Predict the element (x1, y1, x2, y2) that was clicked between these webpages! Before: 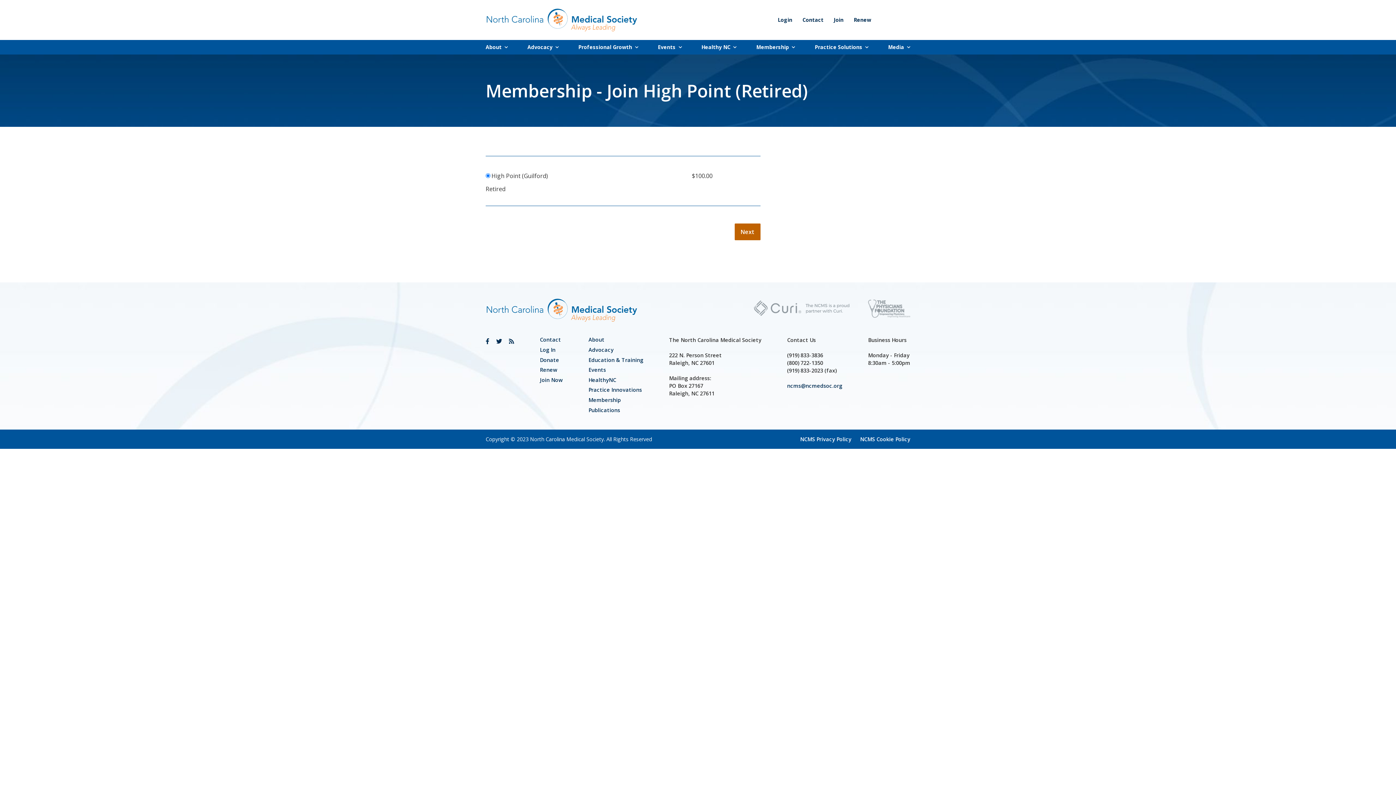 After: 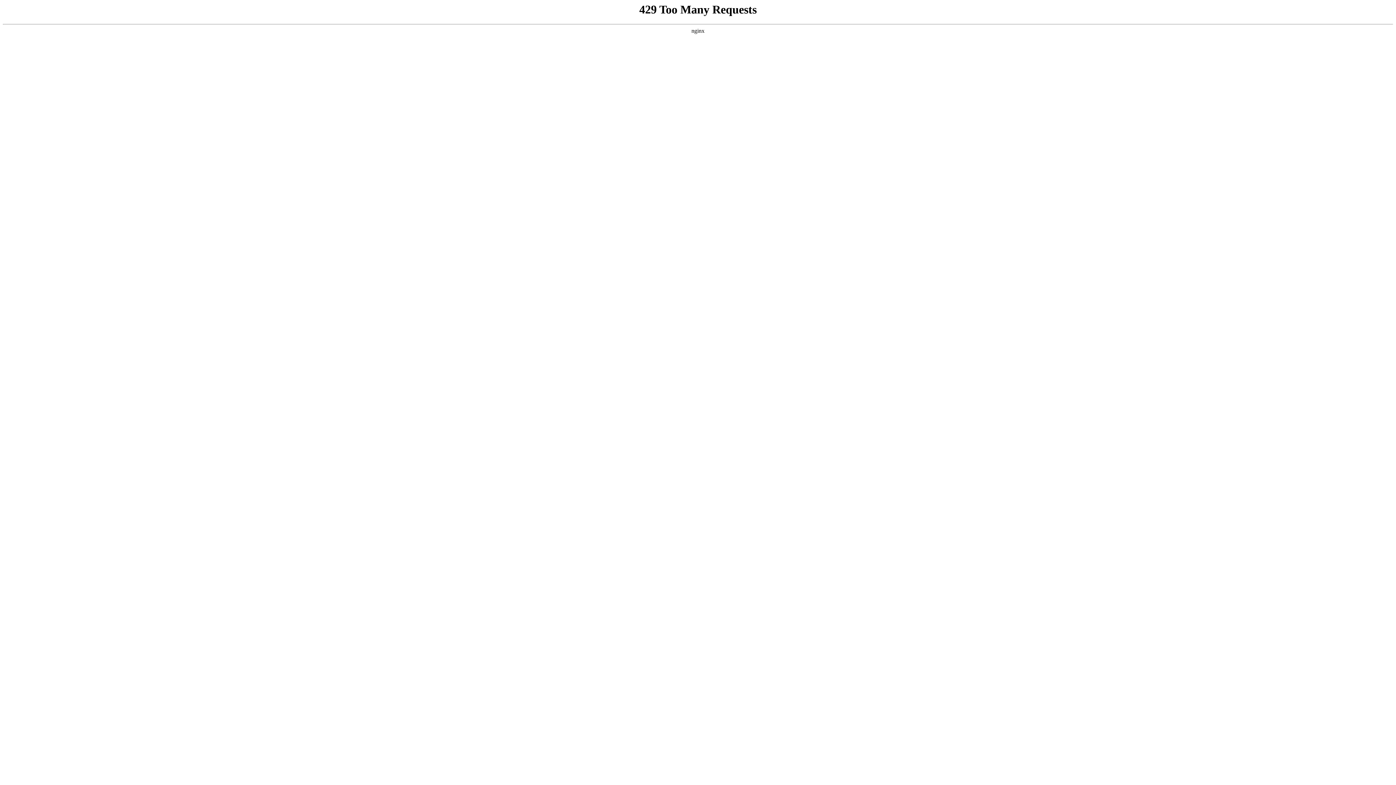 Action: bbox: (860, 436, 910, 442) label: NCMS Cookie Policy